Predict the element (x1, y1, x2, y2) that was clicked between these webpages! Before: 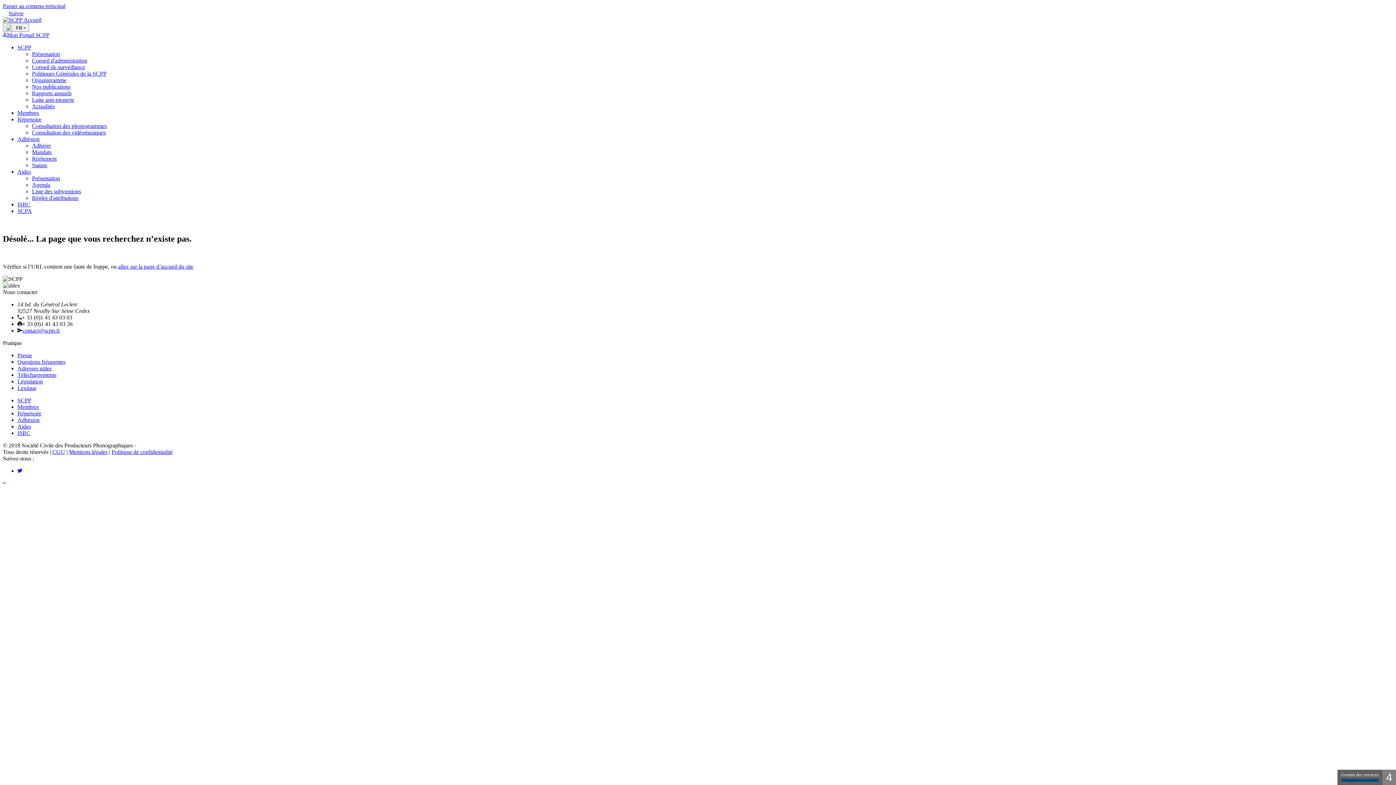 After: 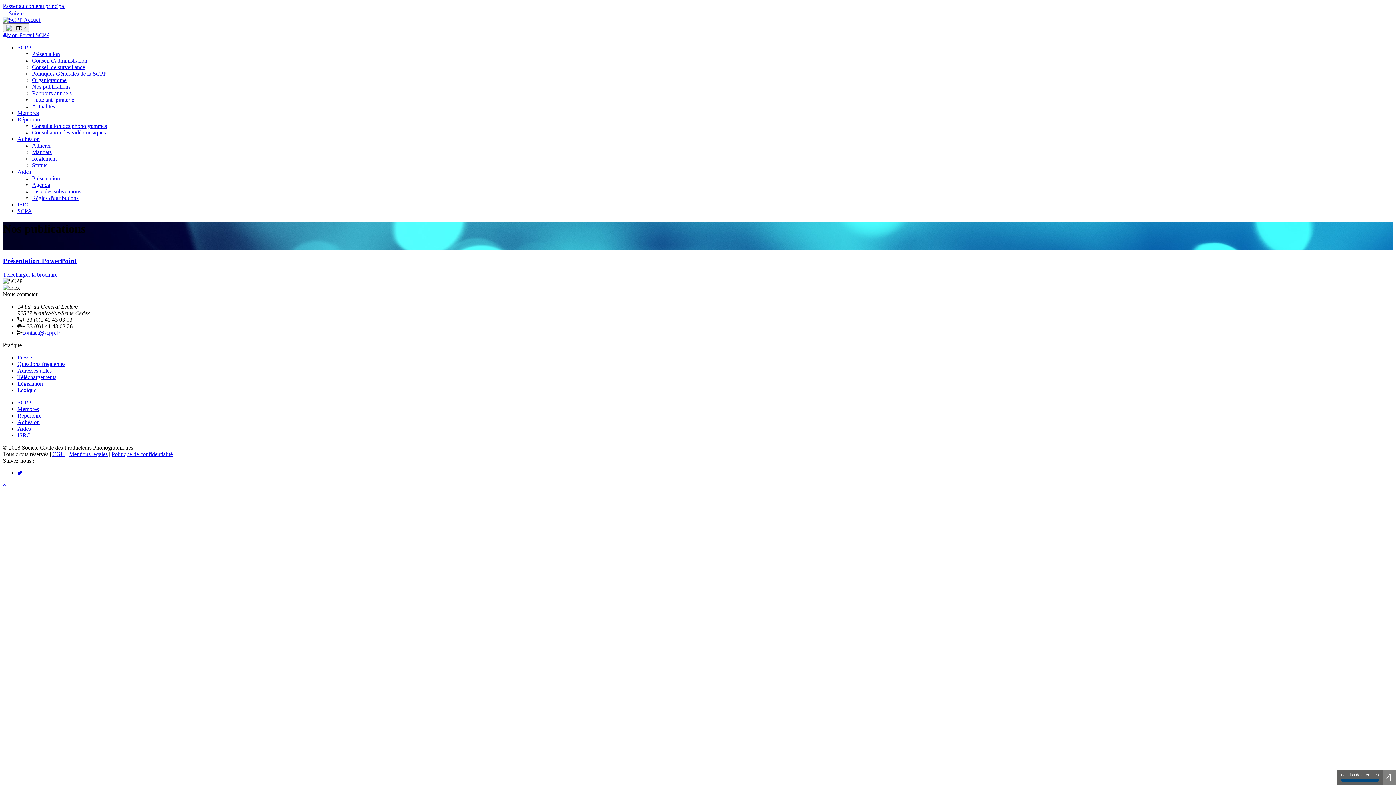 Action: bbox: (32, 83, 70, 89) label: Nos publications